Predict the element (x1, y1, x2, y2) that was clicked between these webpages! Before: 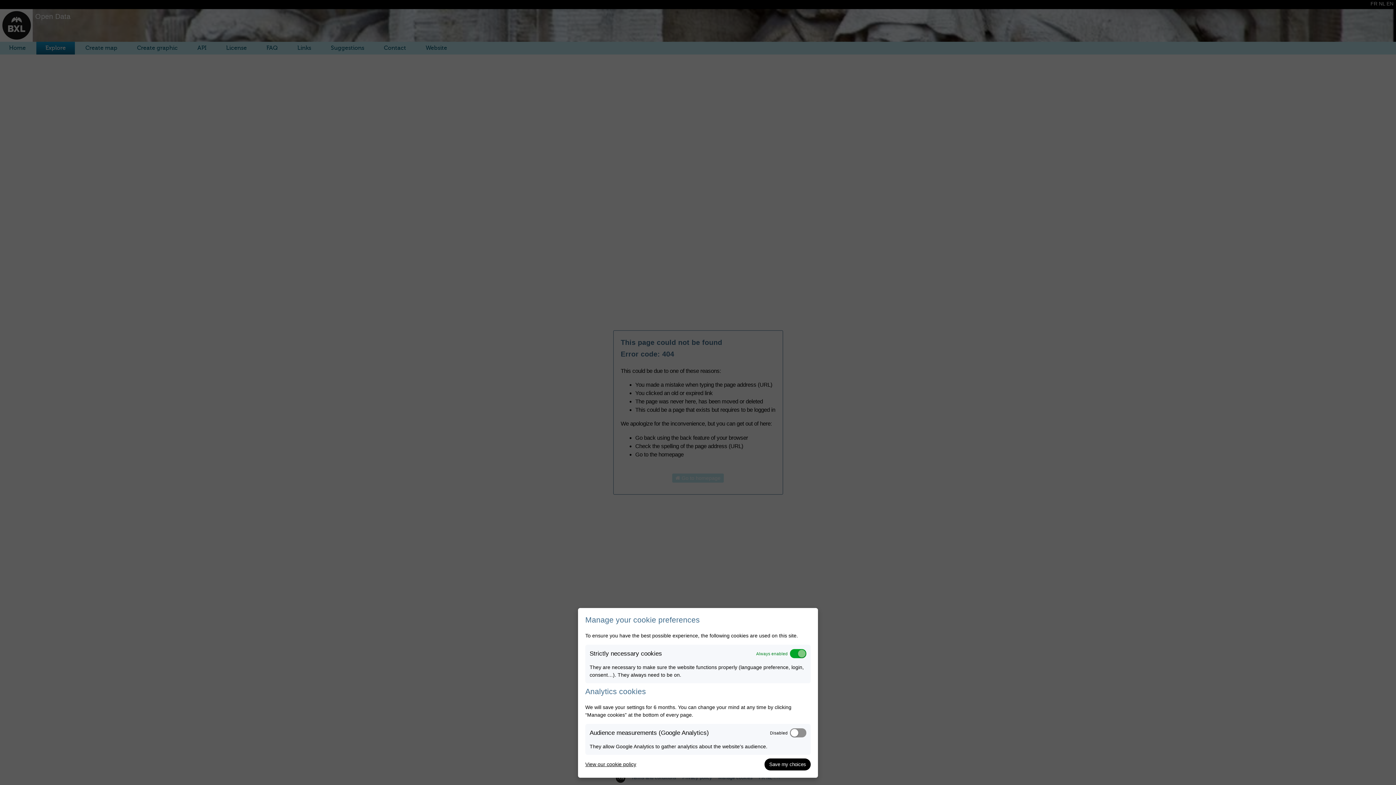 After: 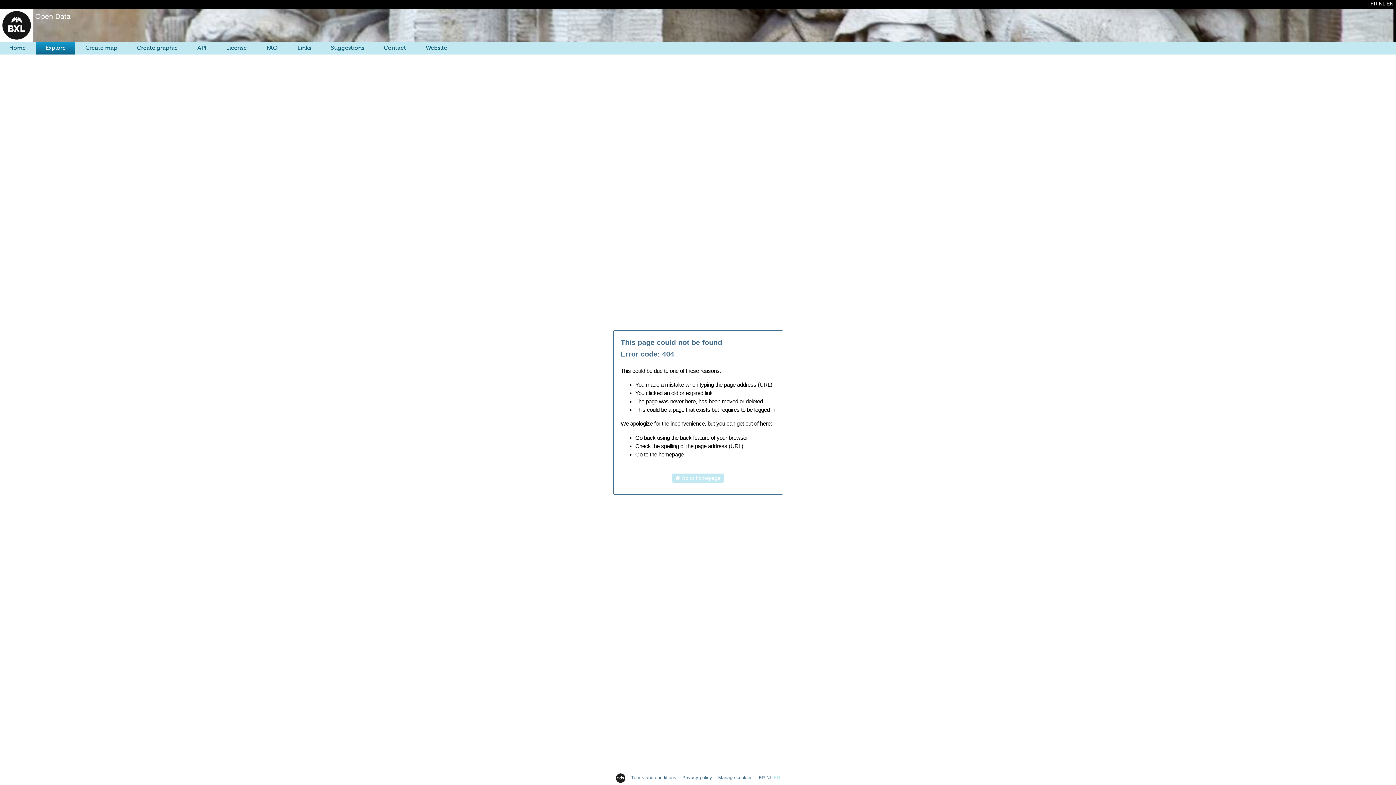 Action: bbox: (764, 758, 810, 770) label: Save my choices